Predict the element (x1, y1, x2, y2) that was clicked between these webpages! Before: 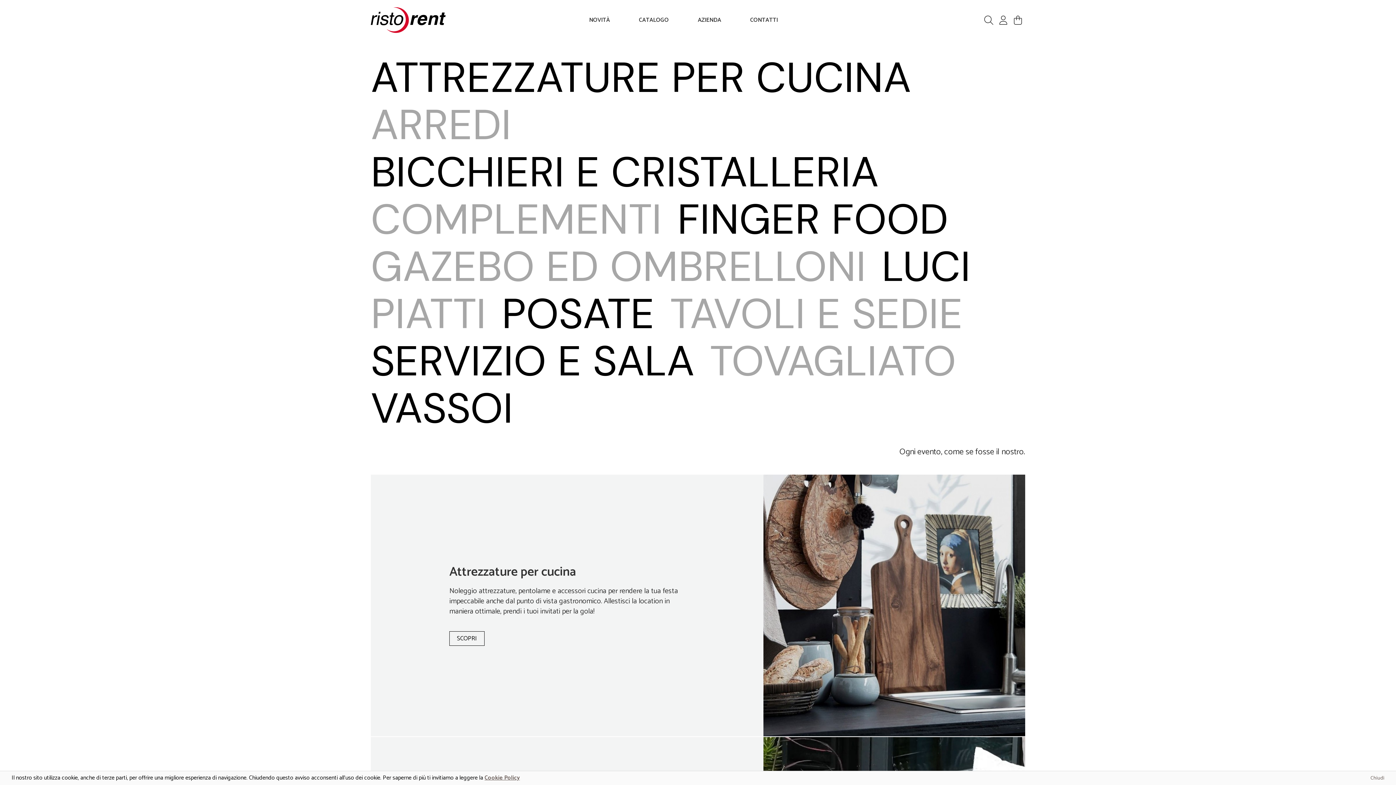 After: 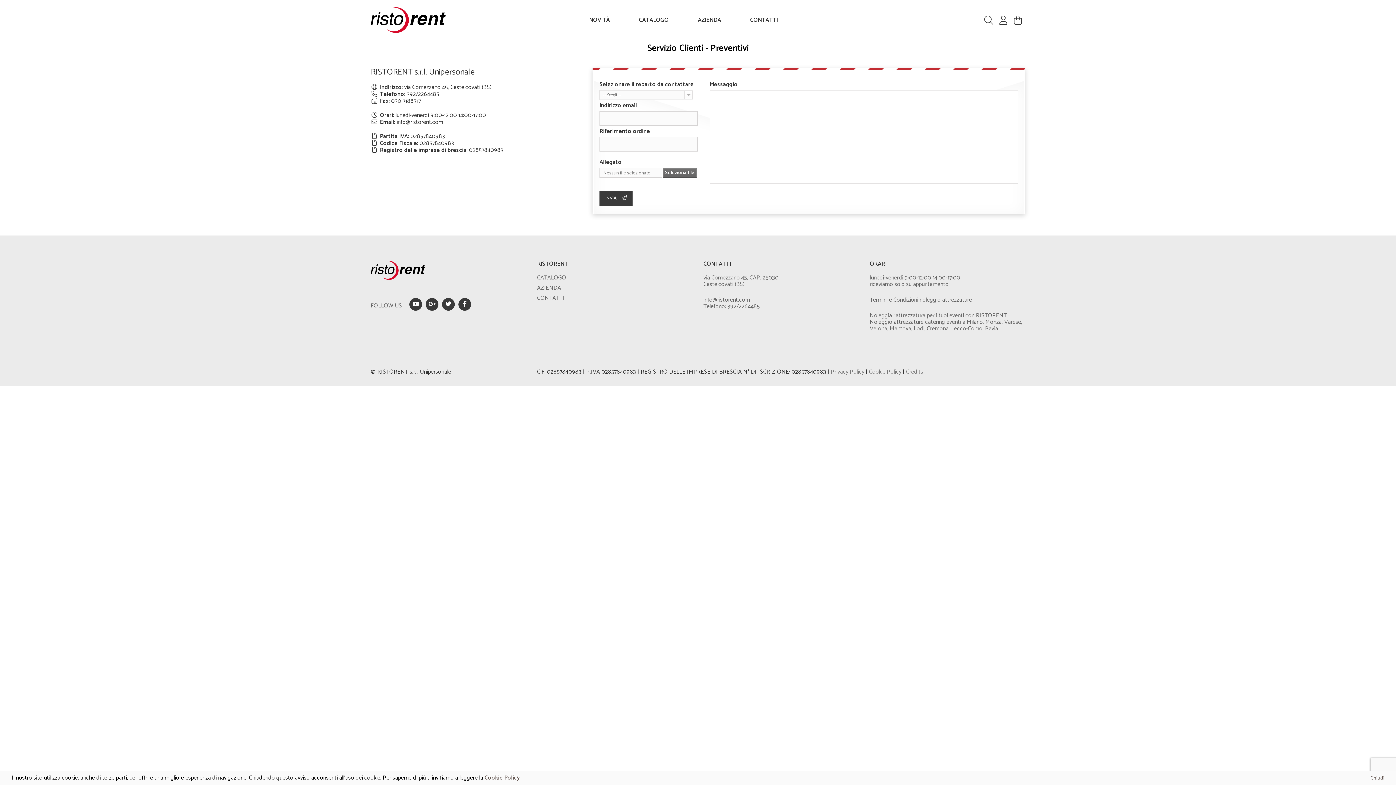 Action: label: CONTATTI bbox: (750, 15, 778, 24)